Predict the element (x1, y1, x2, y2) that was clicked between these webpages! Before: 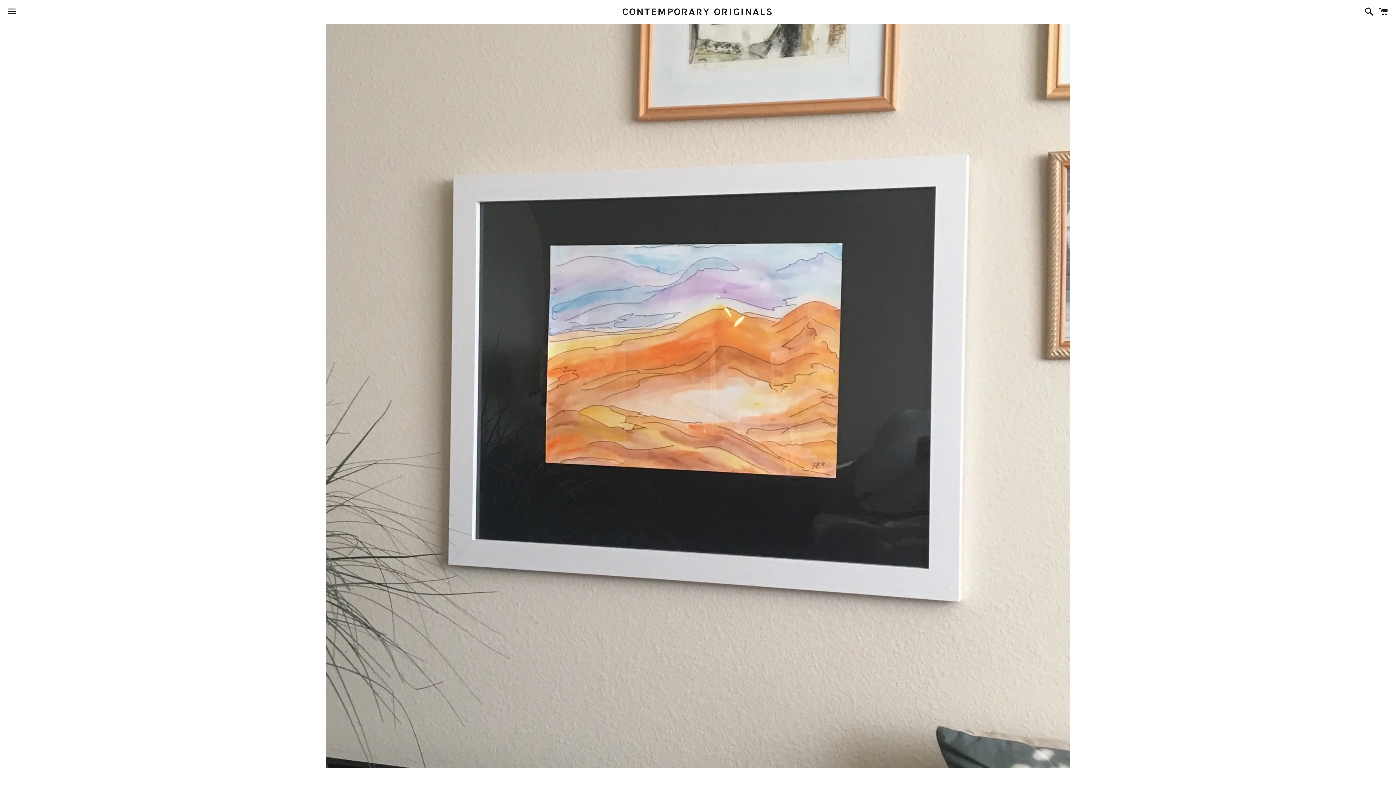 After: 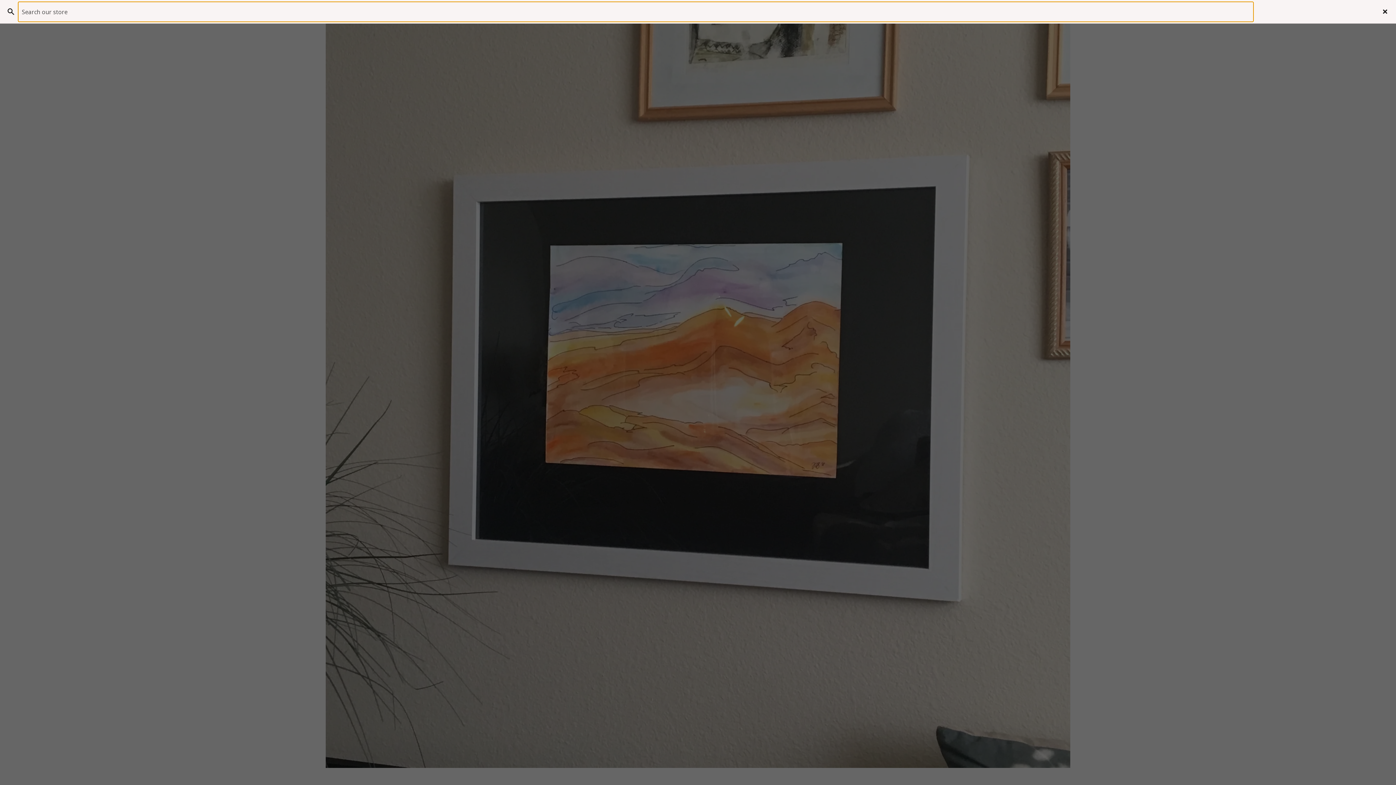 Action: bbox: (1361, 0, 1374, 22) label: Search